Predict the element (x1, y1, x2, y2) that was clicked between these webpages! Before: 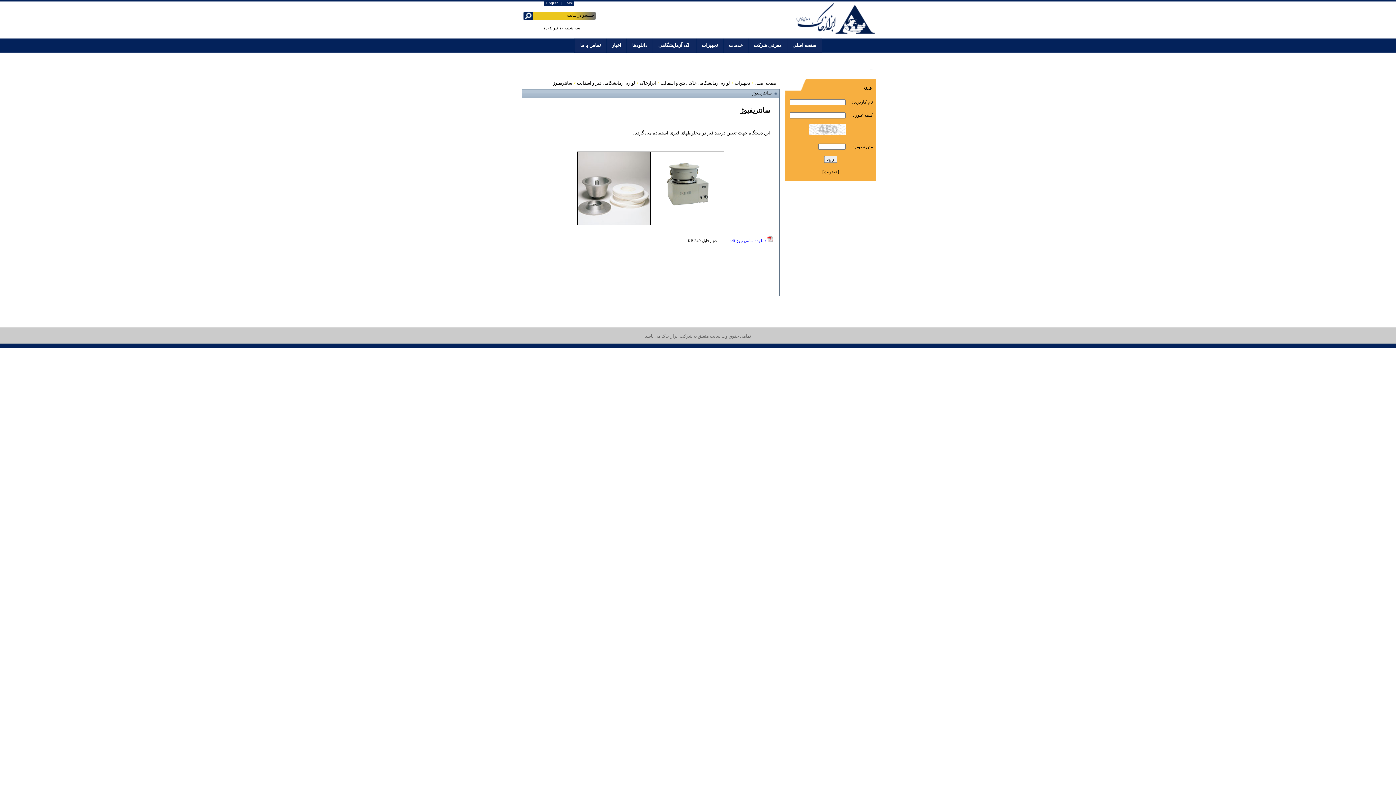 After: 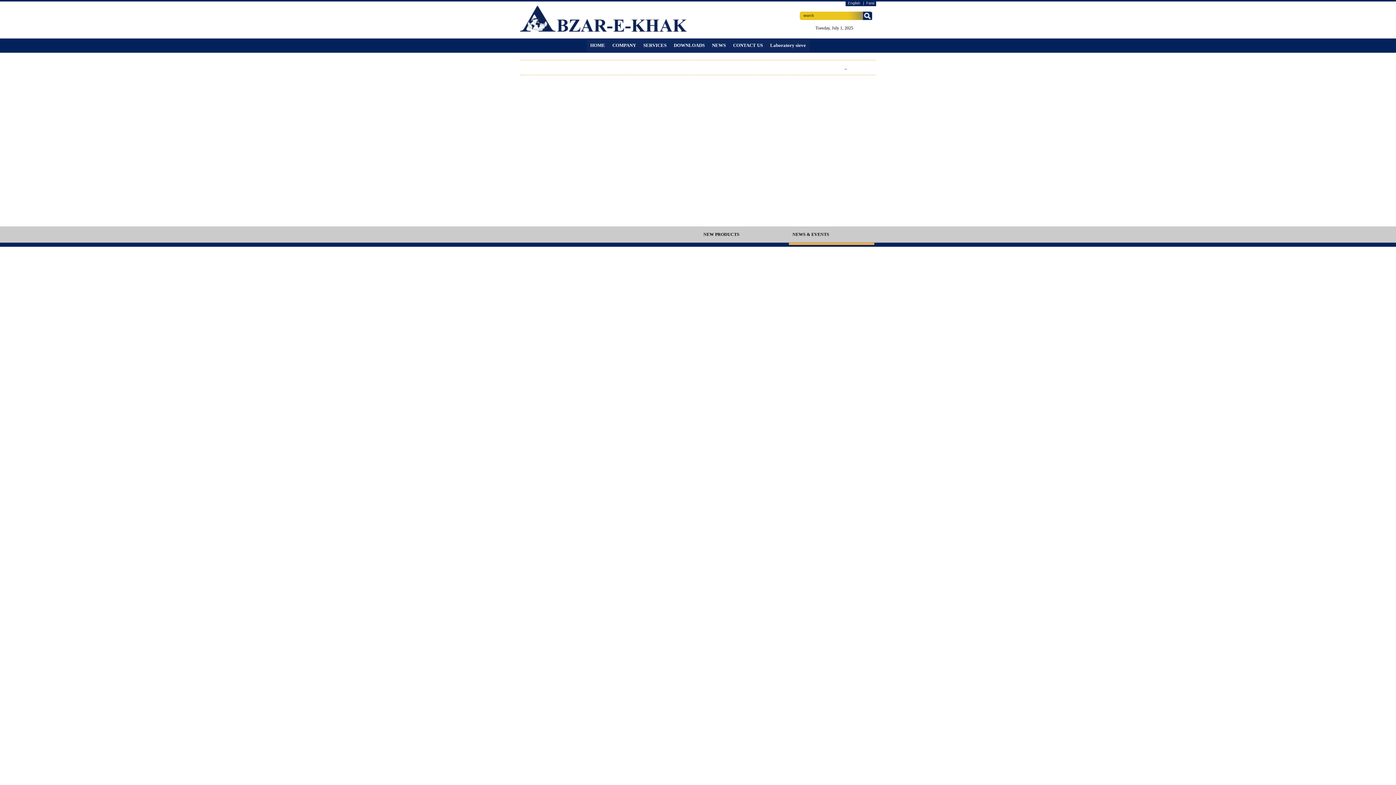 Action: label: English bbox: (546, 1, 558, 5)